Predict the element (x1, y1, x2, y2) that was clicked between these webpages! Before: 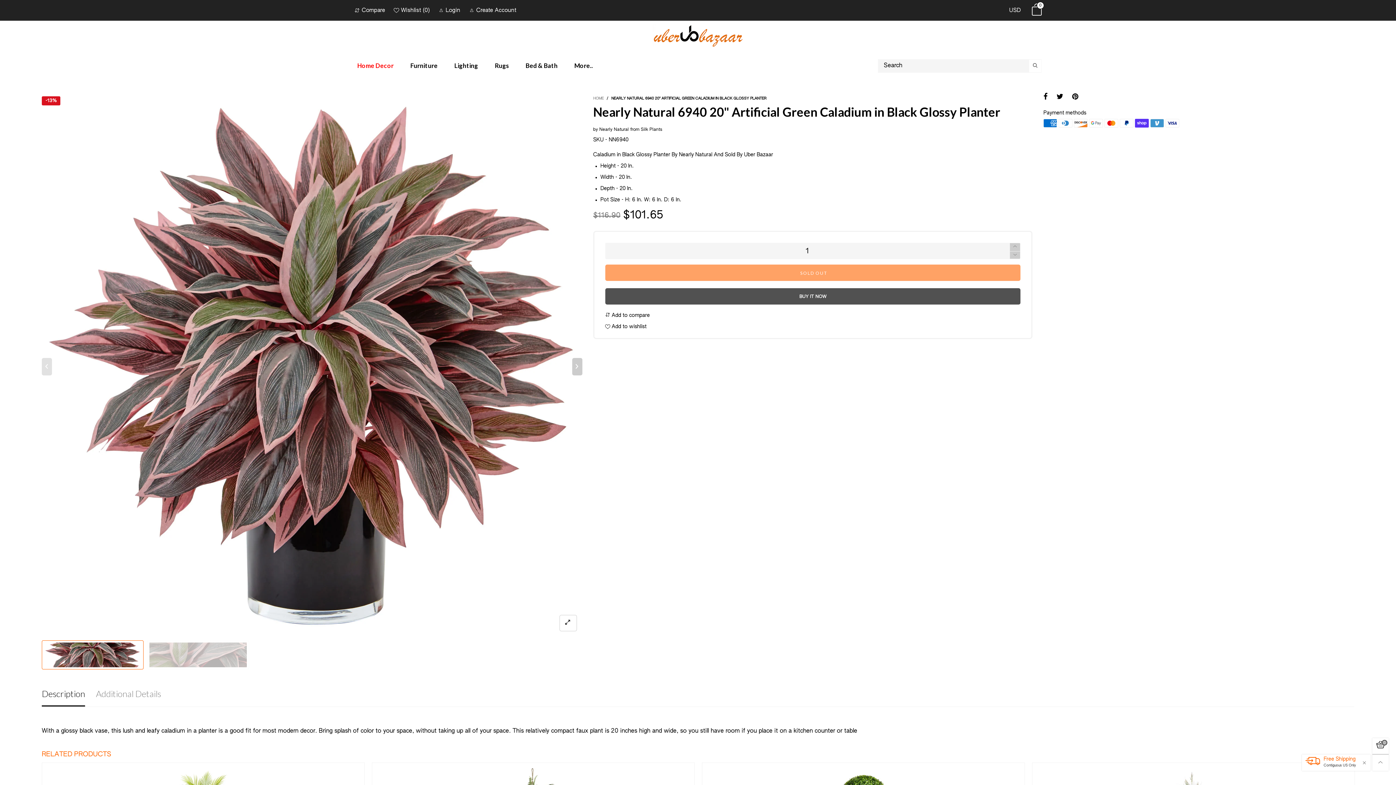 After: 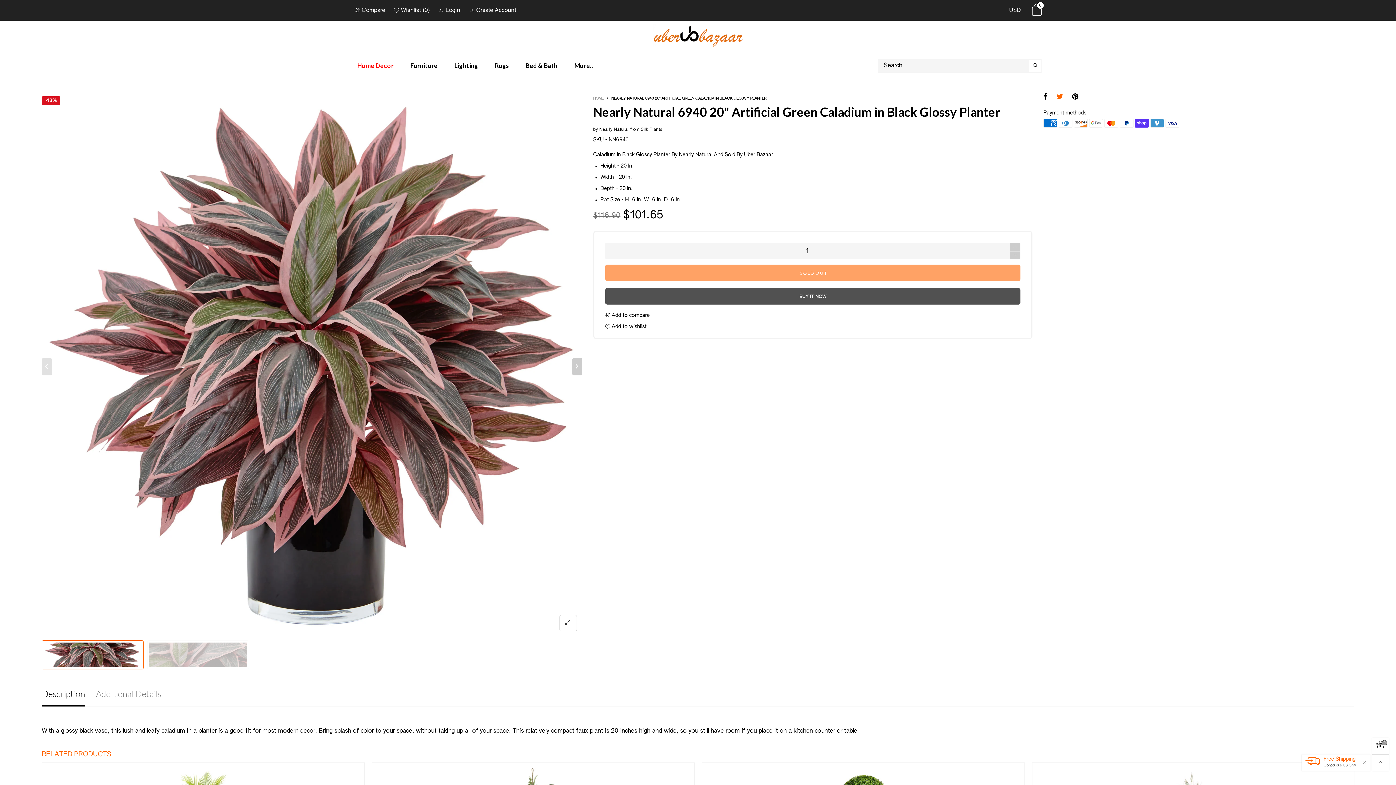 Action: bbox: (1056, 93, 1063, 101)